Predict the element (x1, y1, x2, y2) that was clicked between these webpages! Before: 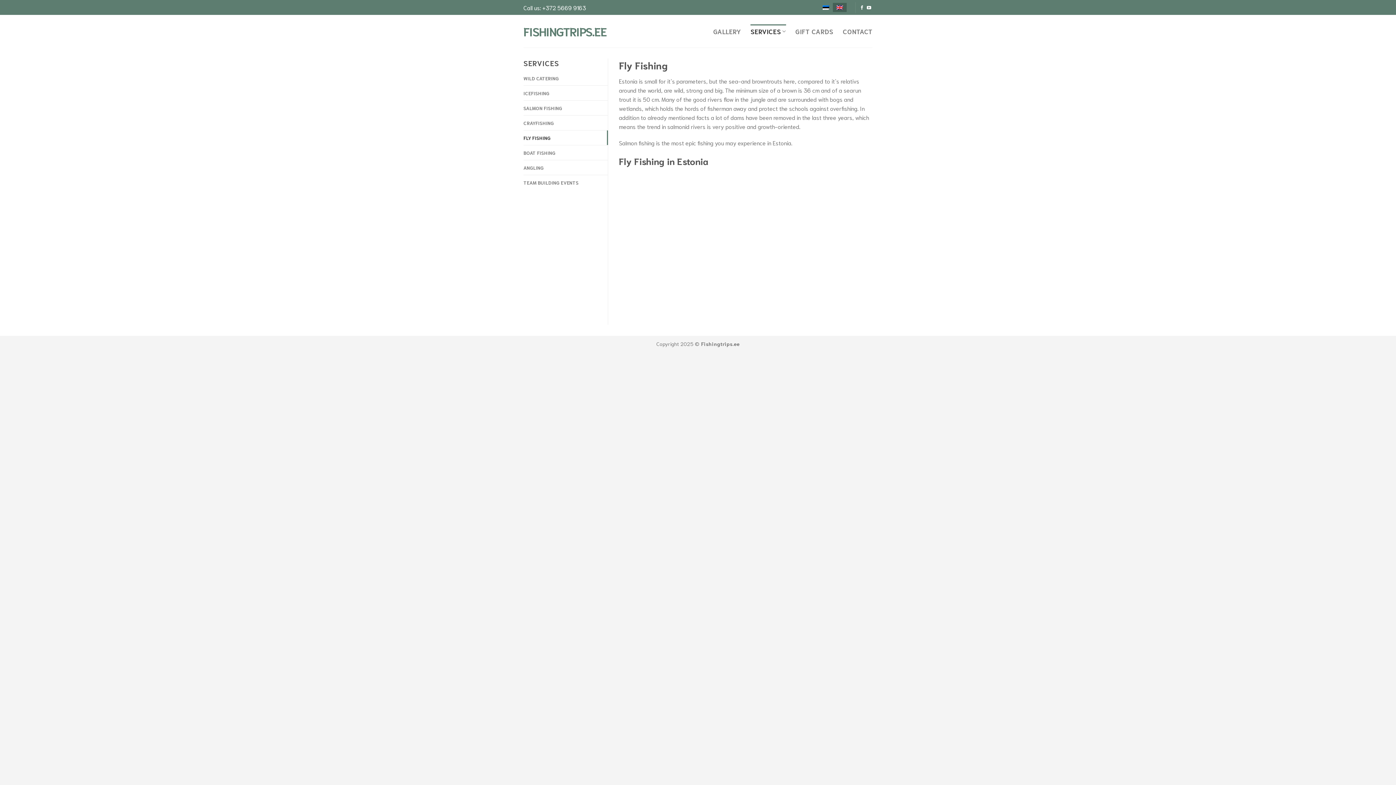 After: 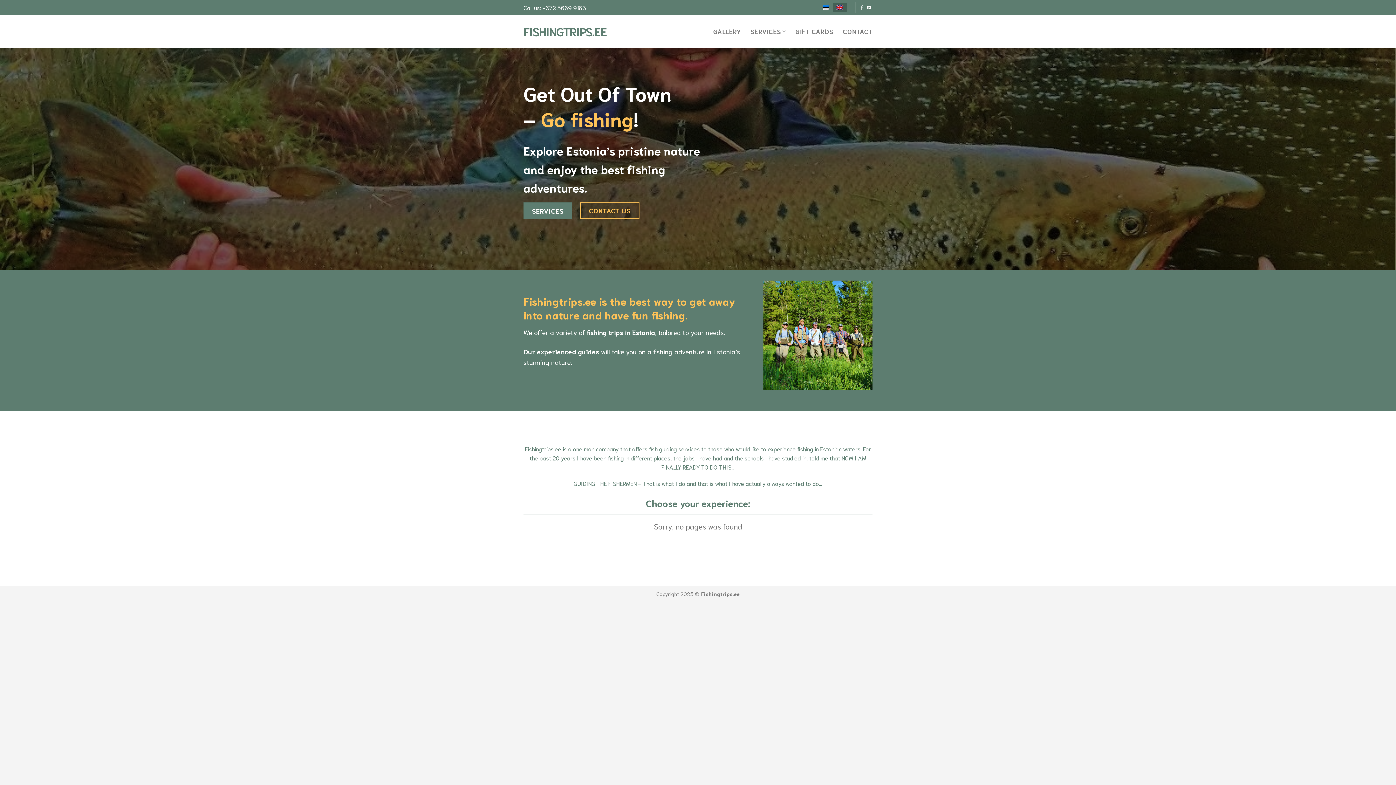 Action: label: FISHINGTRIPS.EE bbox: (523, 25, 596, 37)